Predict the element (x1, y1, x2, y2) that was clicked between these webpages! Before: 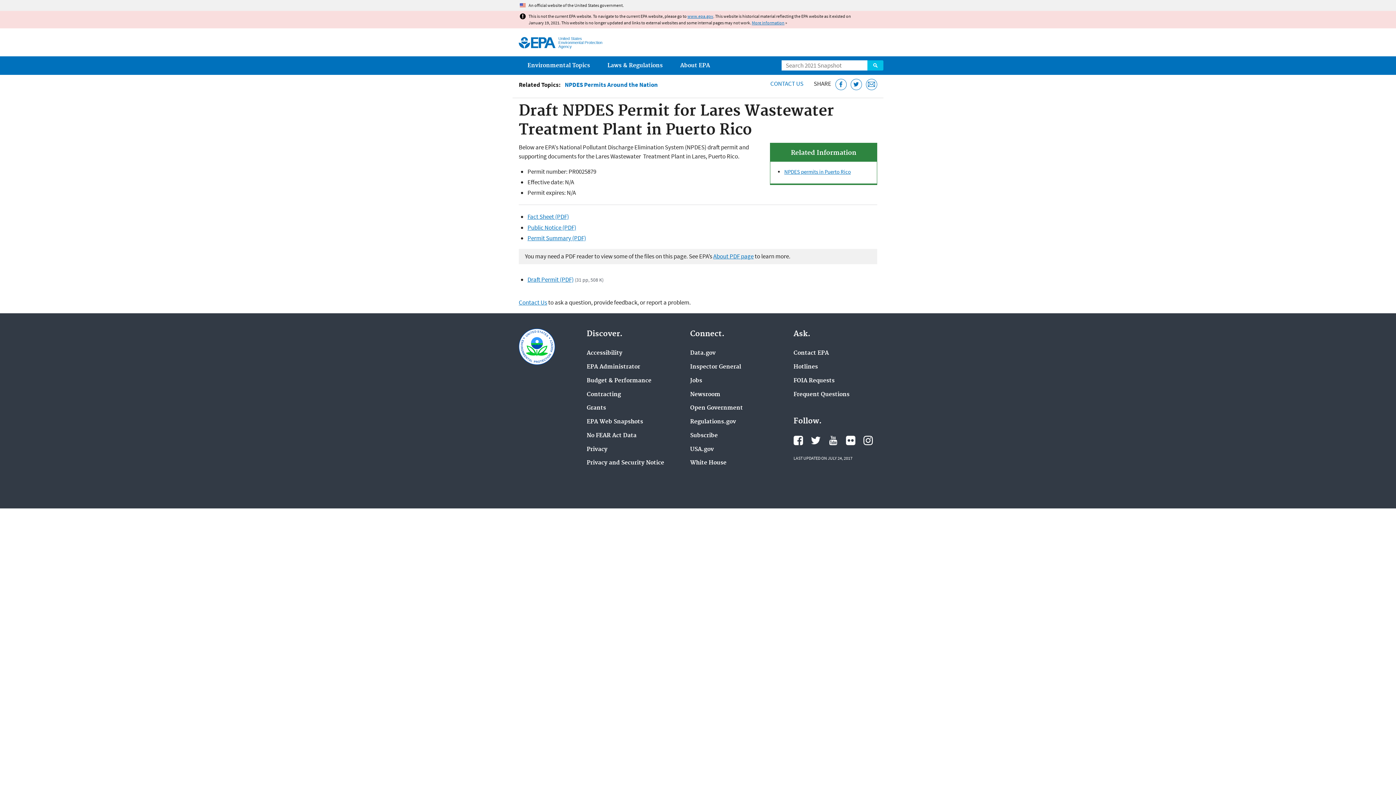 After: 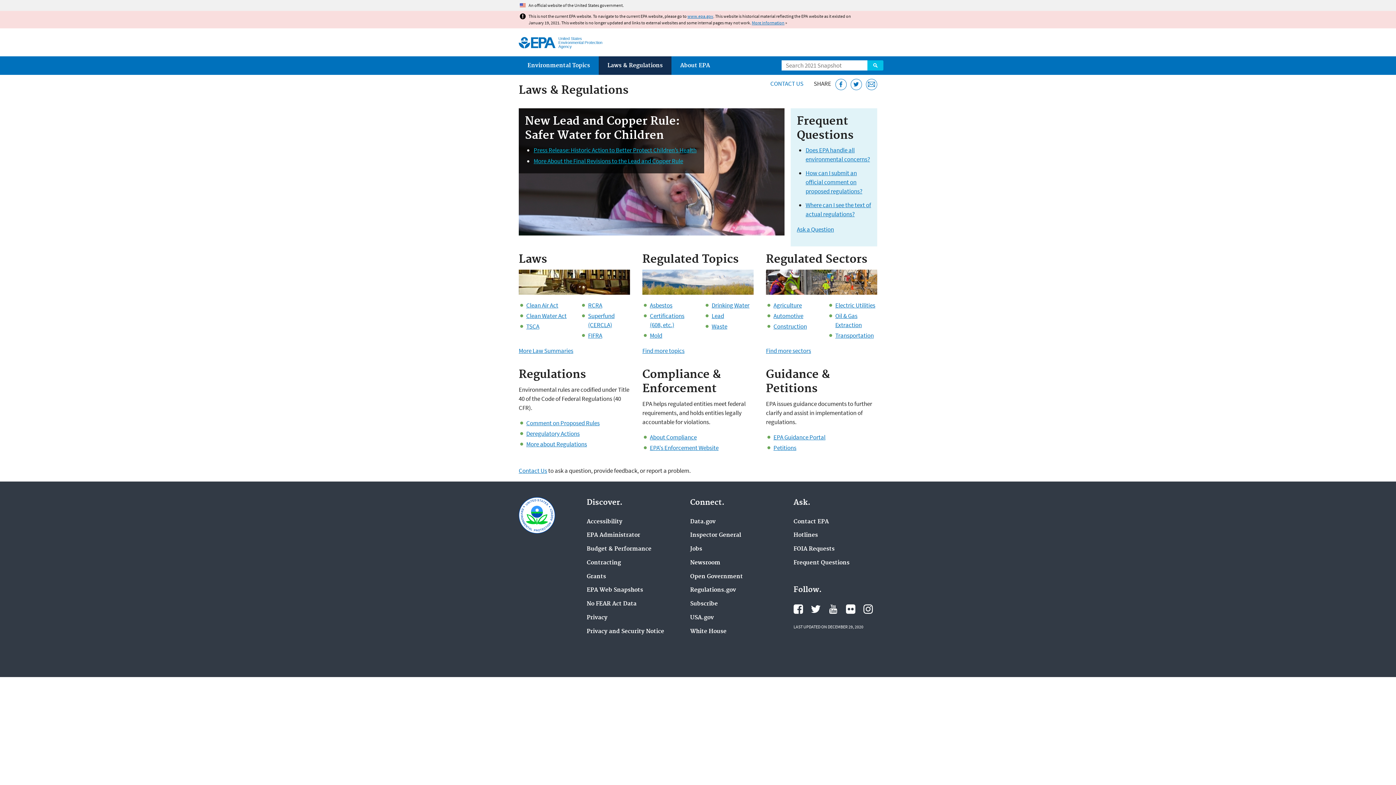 Action: bbox: (598, 56, 671, 74) label: Laws & Regulations